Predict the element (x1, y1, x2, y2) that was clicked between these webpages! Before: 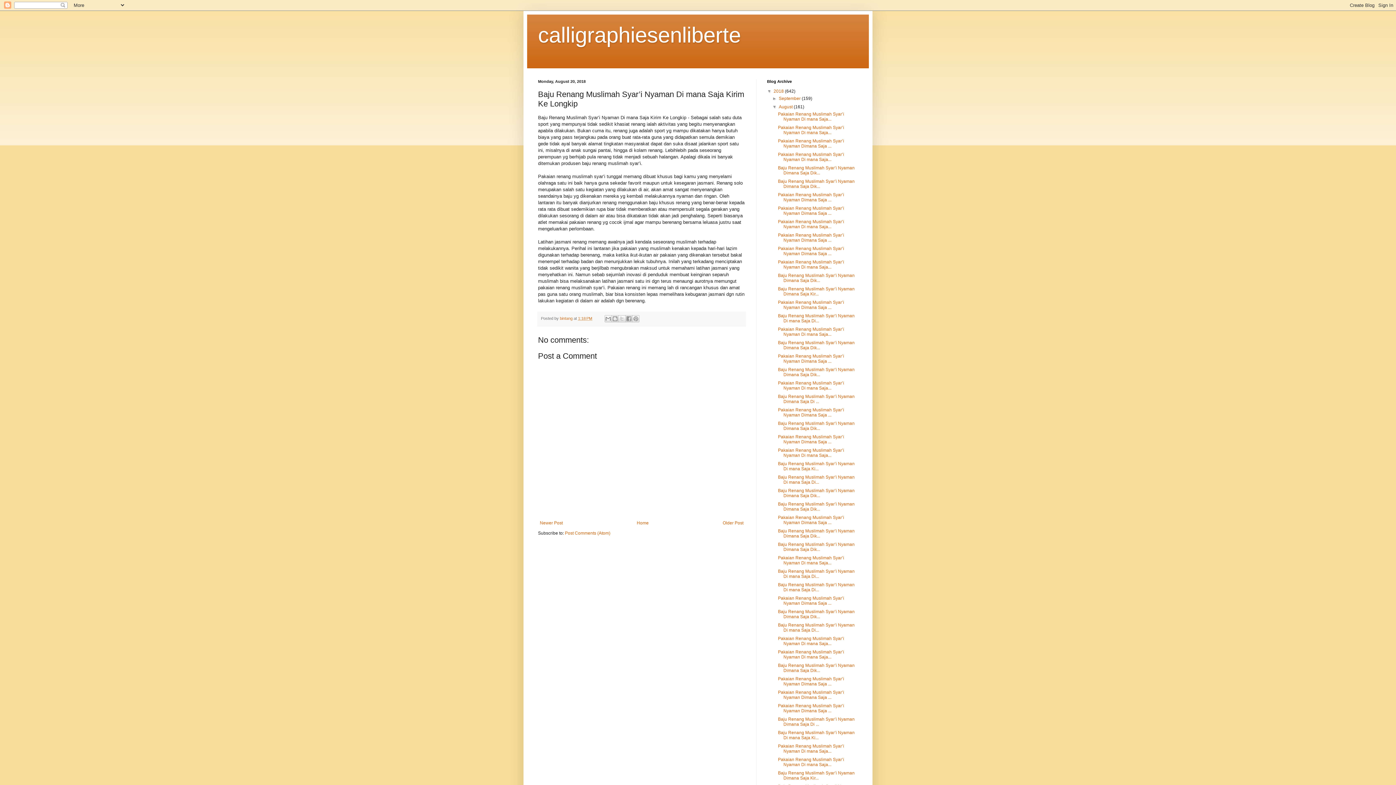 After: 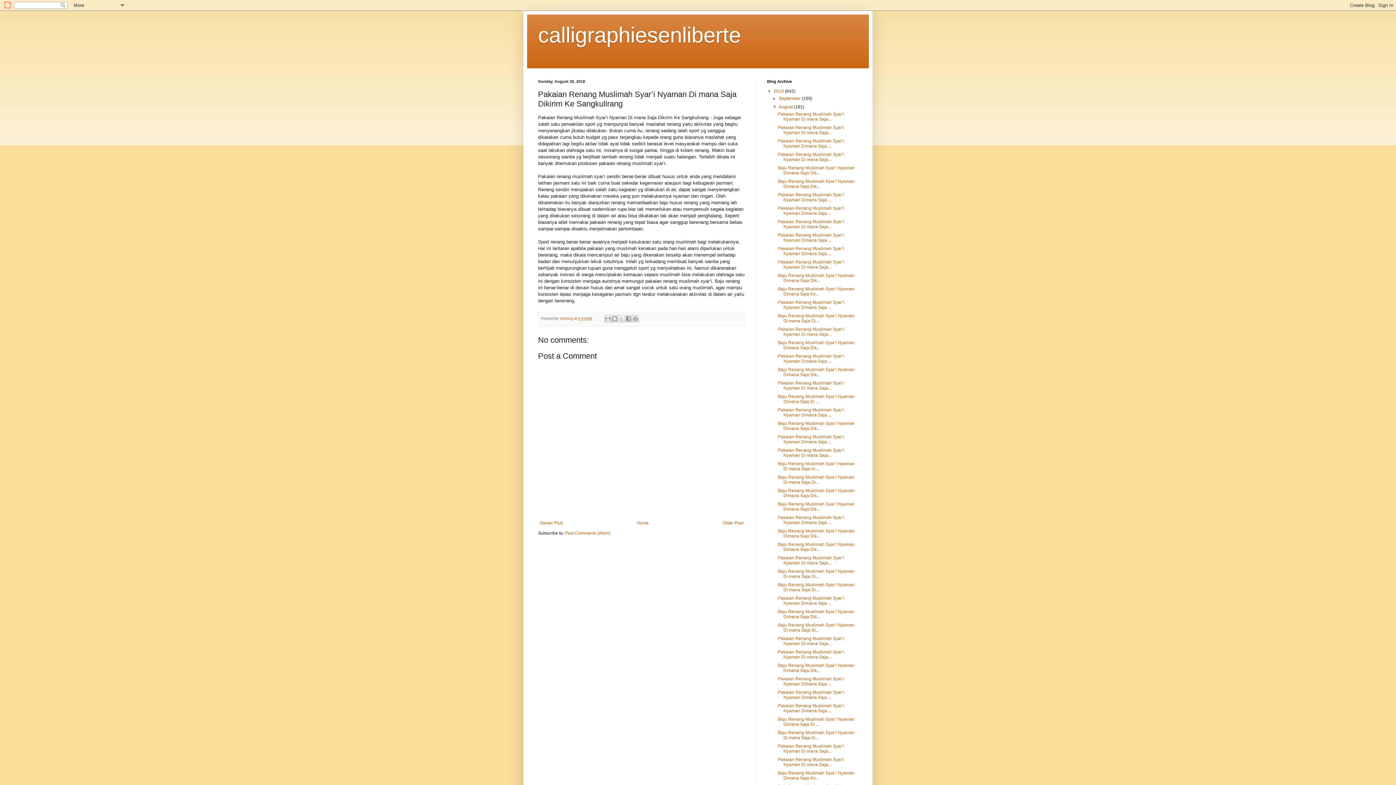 Action: label: Pakaian Renang Muslimah Syar’i Nyaman Di mana Saja... bbox: (778, 555, 844, 565)